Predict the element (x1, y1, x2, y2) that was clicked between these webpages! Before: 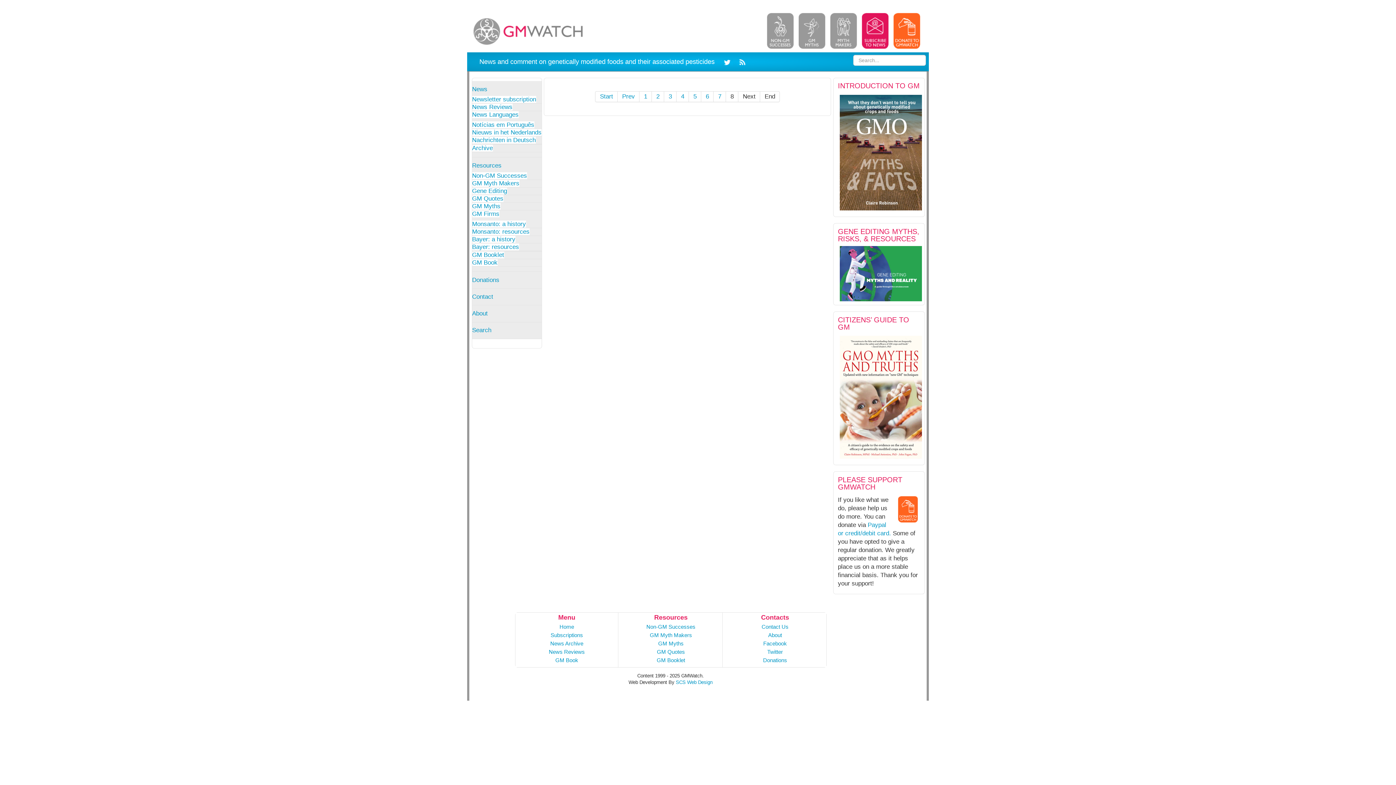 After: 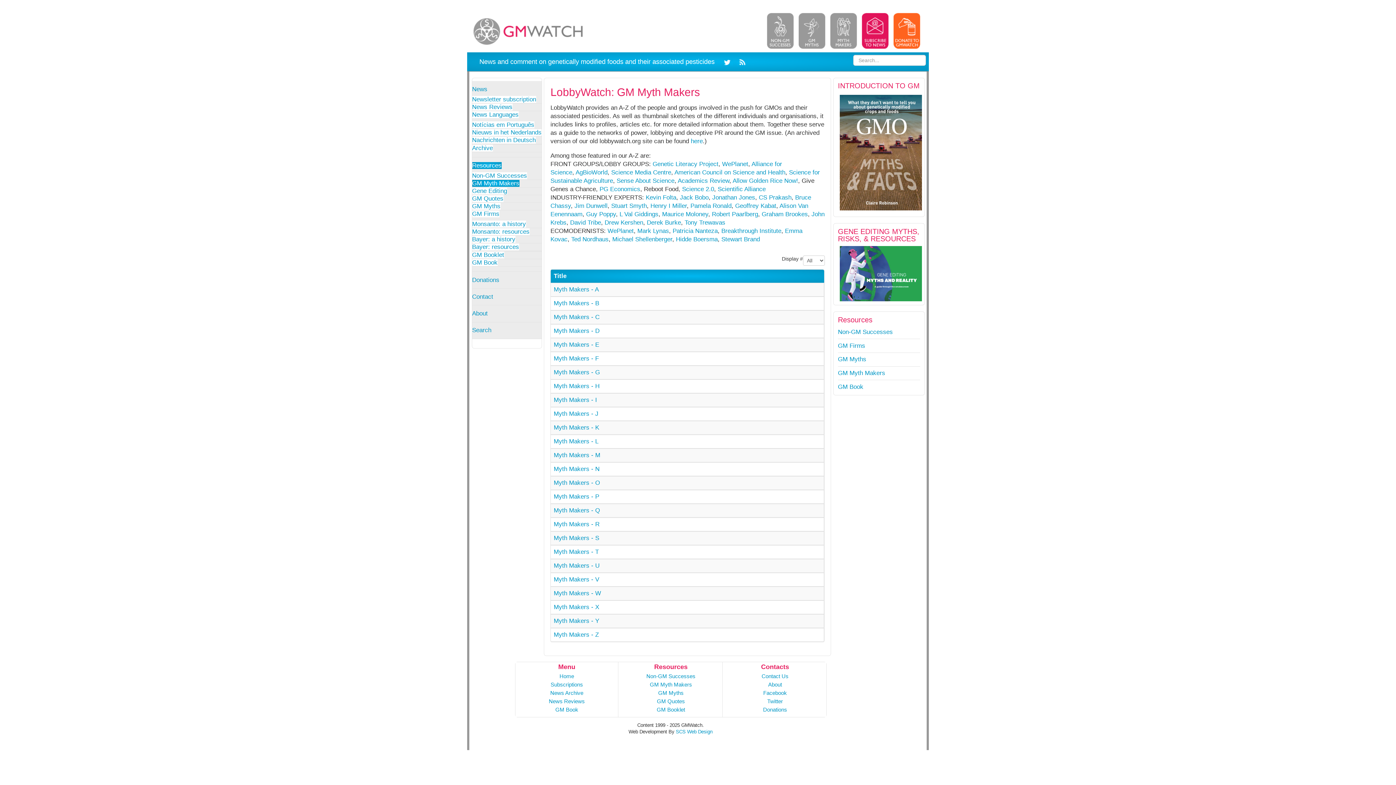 Action: label: GM Myth Makers bbox: (650, 632, 692, 638)